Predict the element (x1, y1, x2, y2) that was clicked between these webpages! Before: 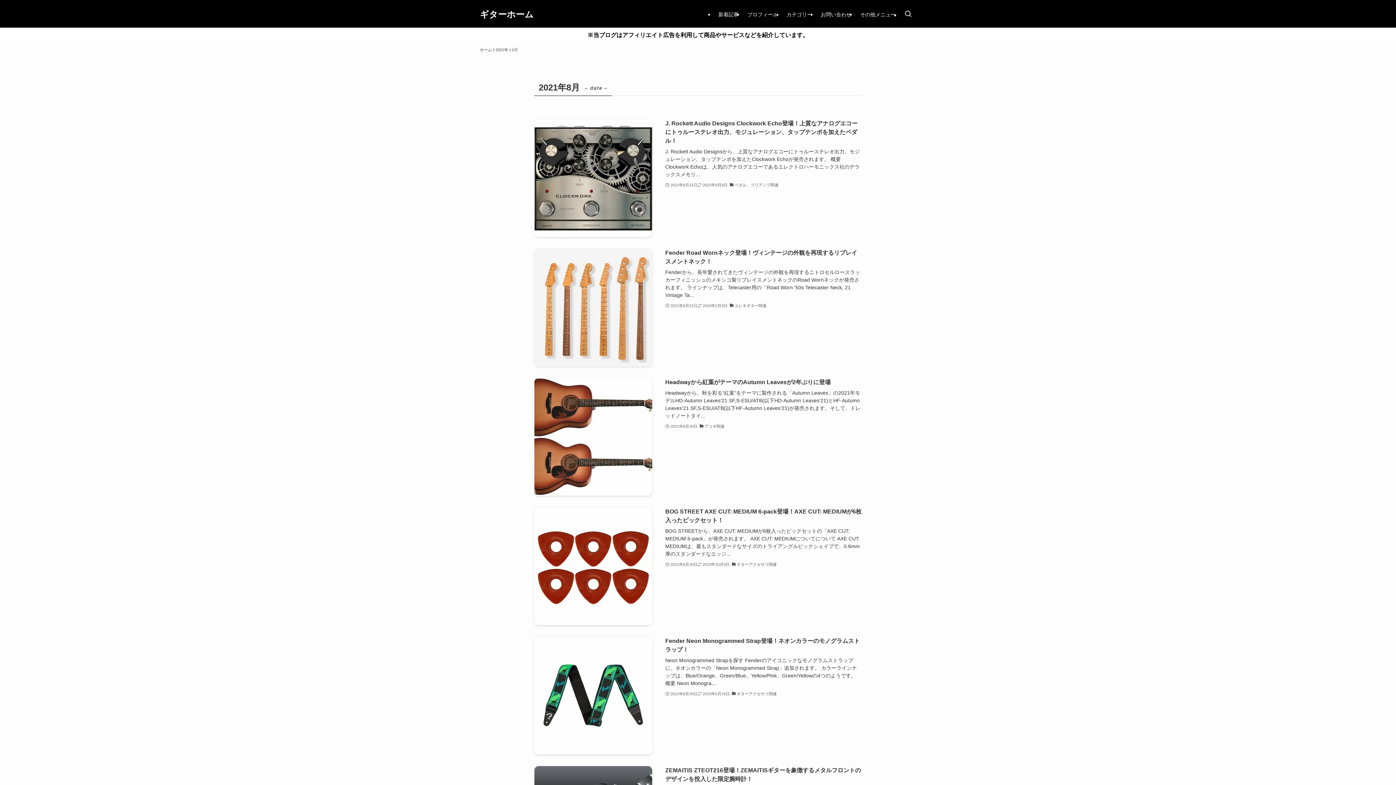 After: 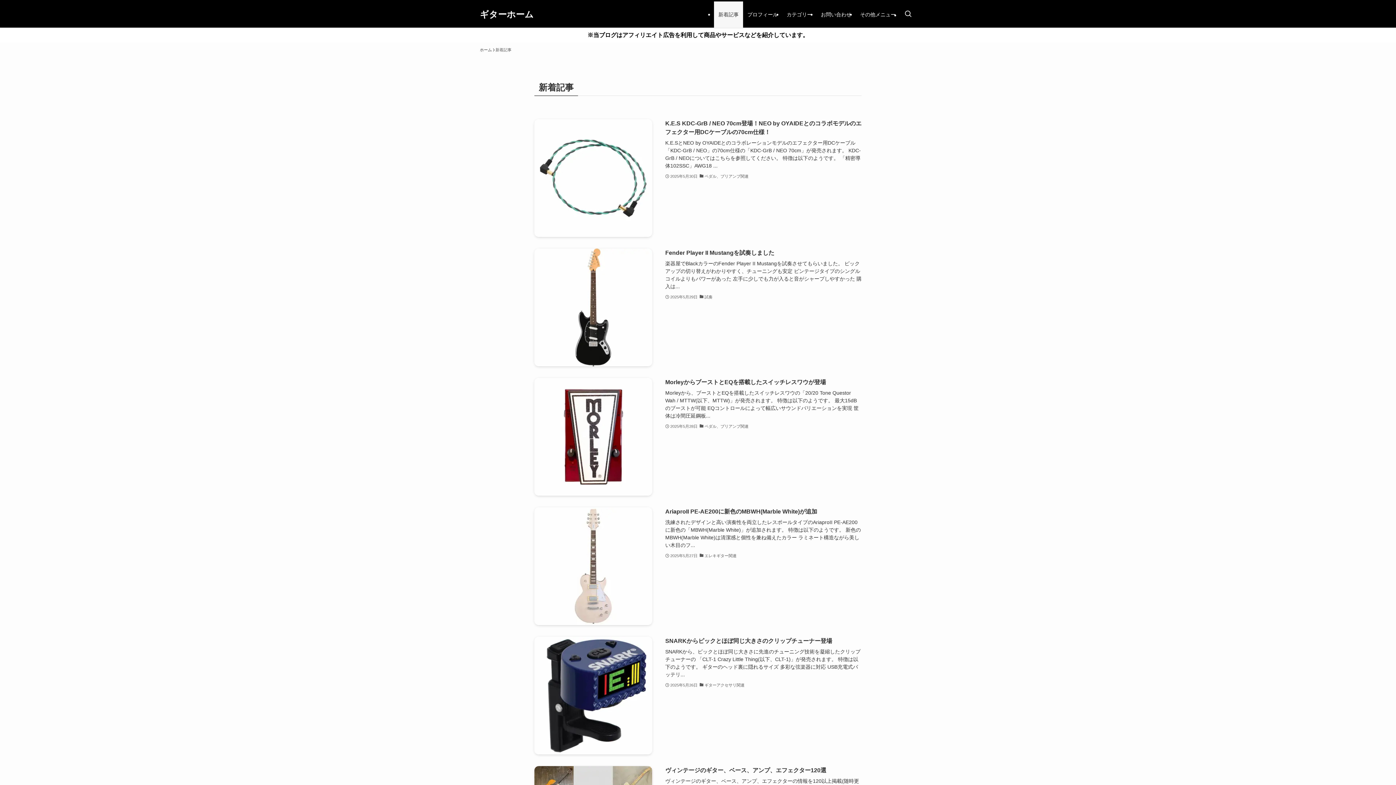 Action: label: 新着記事 bbox: (714, 1, 743, 27)